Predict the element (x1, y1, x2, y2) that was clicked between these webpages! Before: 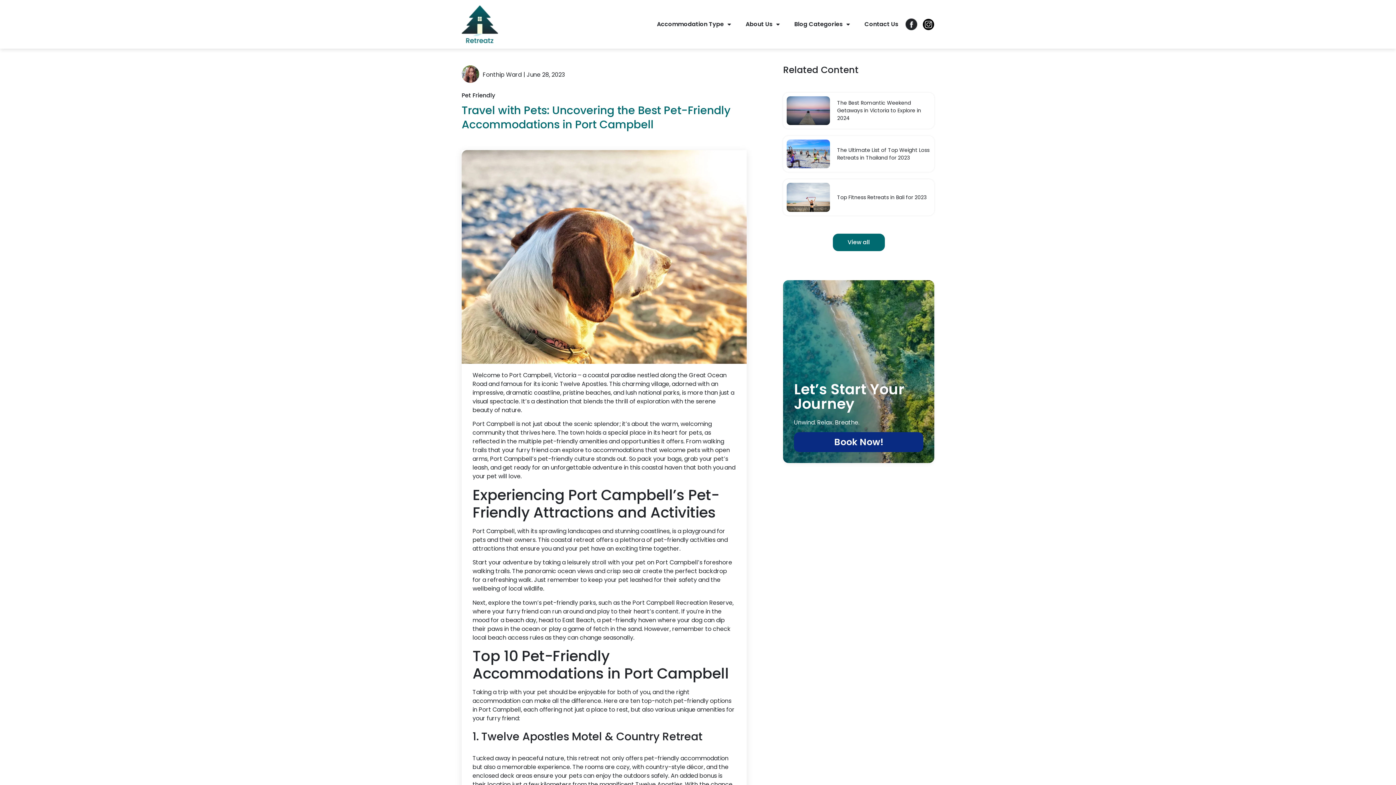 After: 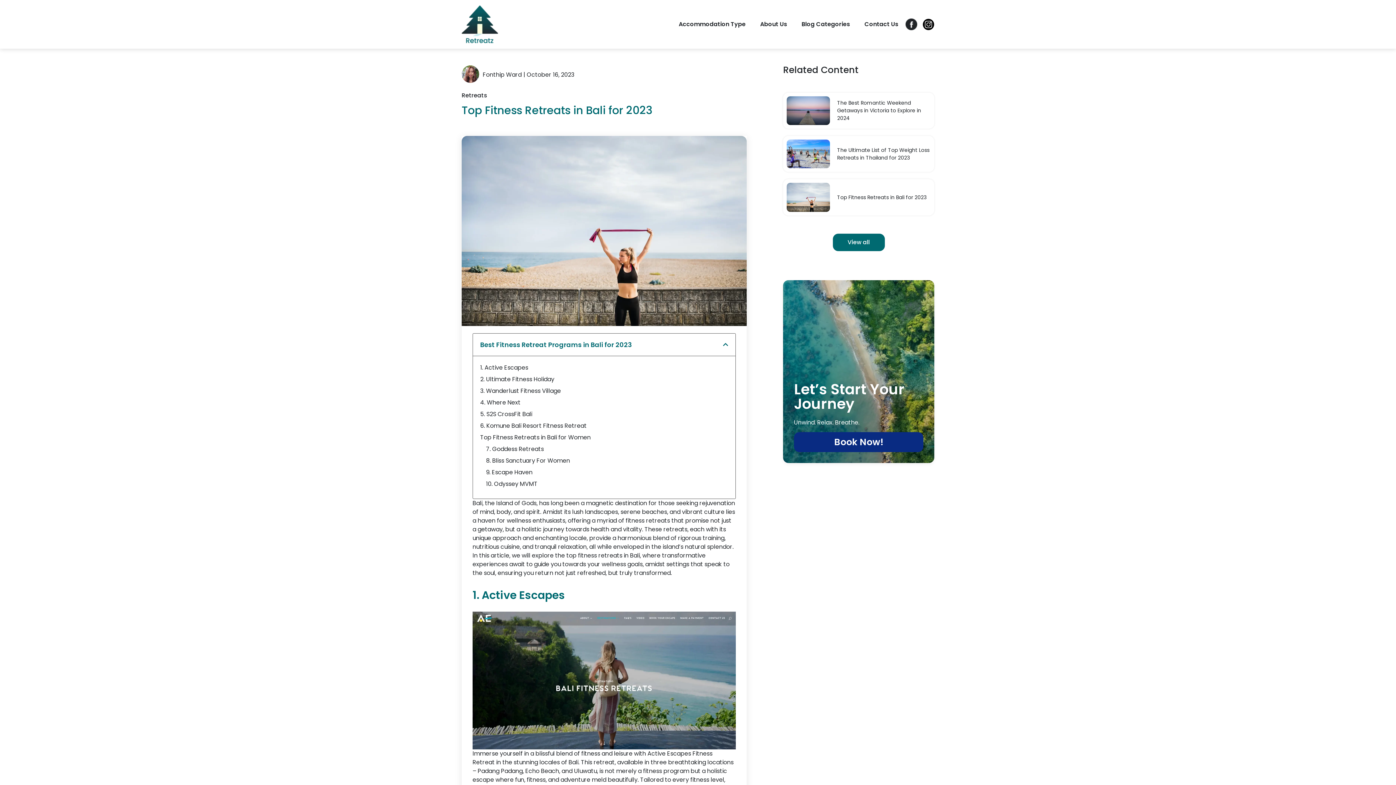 Action: bbox: (786, 183, 830, 211)